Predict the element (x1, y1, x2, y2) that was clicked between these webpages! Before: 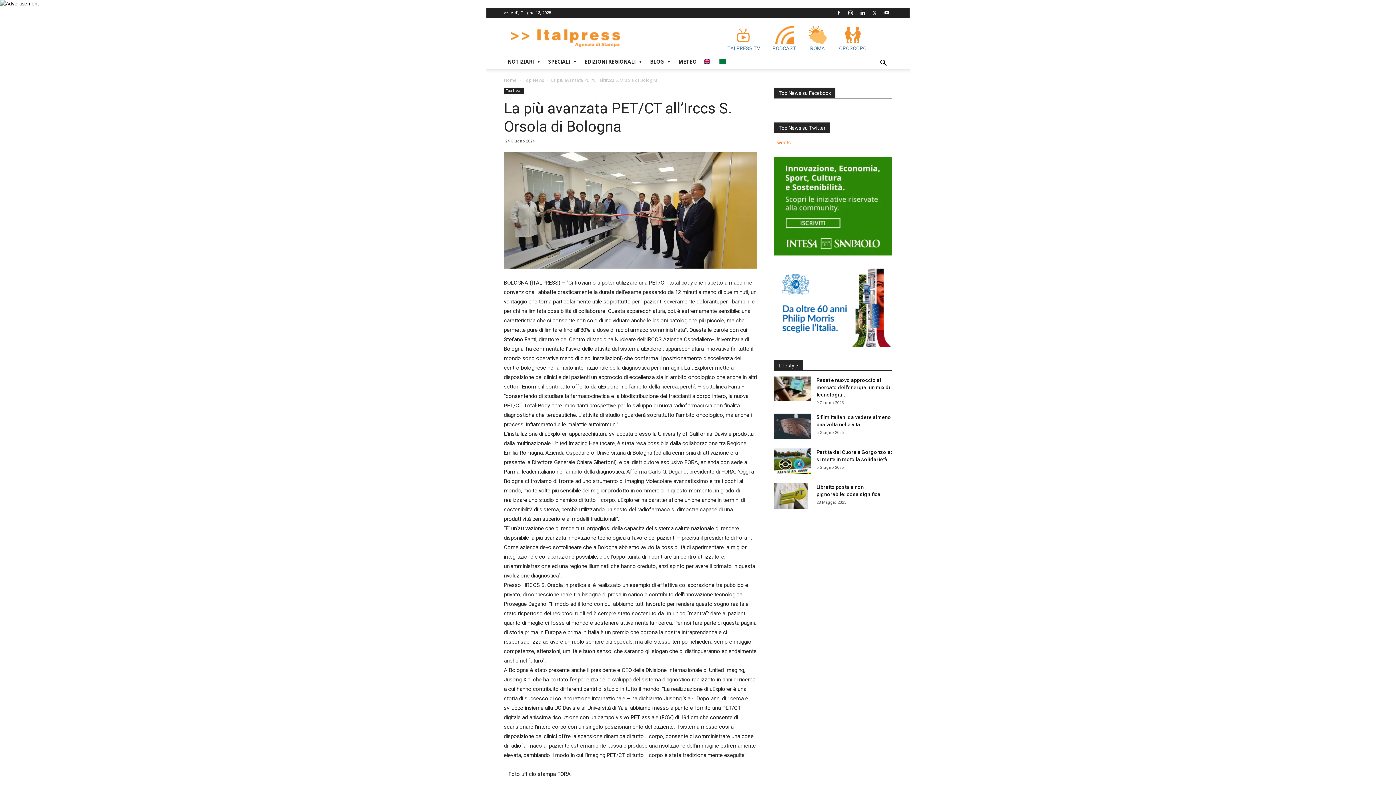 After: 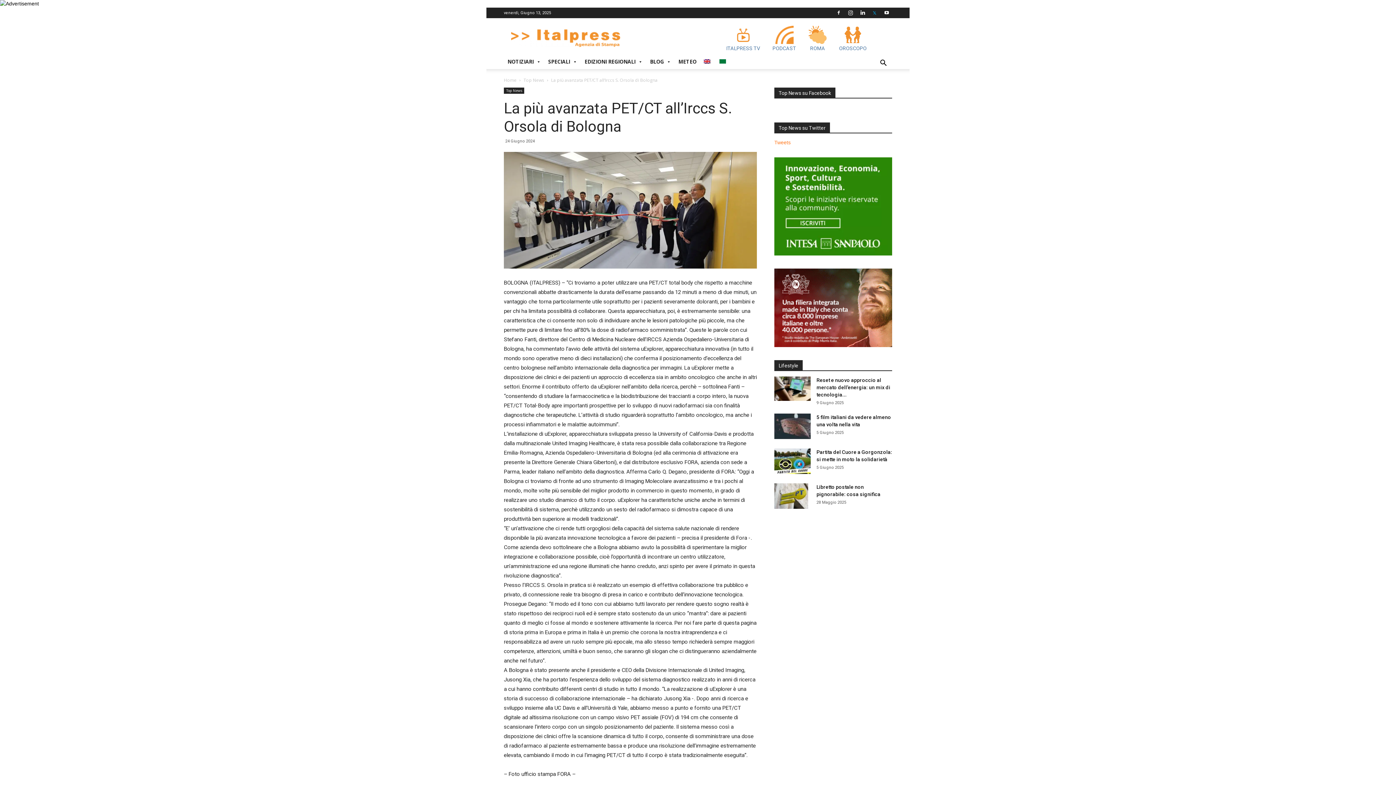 Action: bbox: (869, 7, 880, 17)